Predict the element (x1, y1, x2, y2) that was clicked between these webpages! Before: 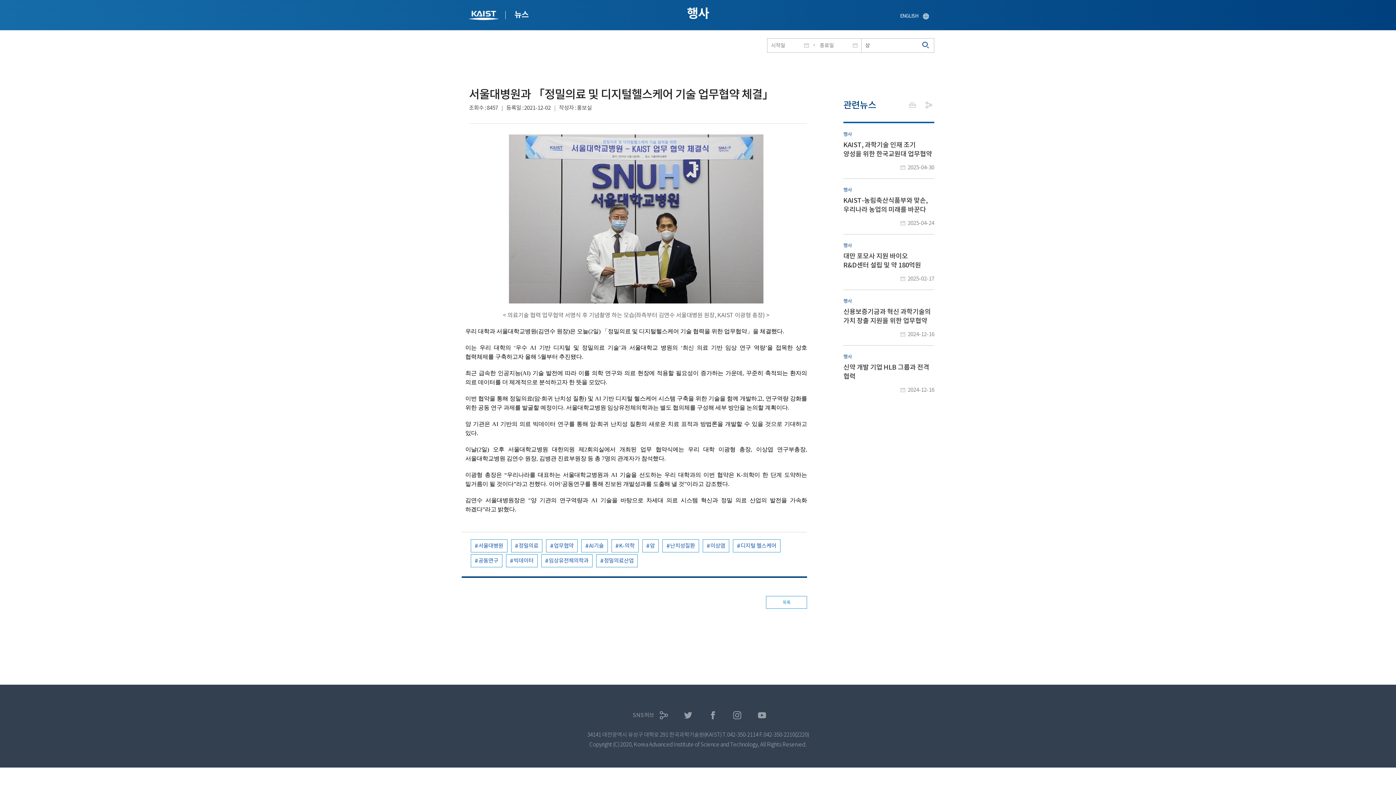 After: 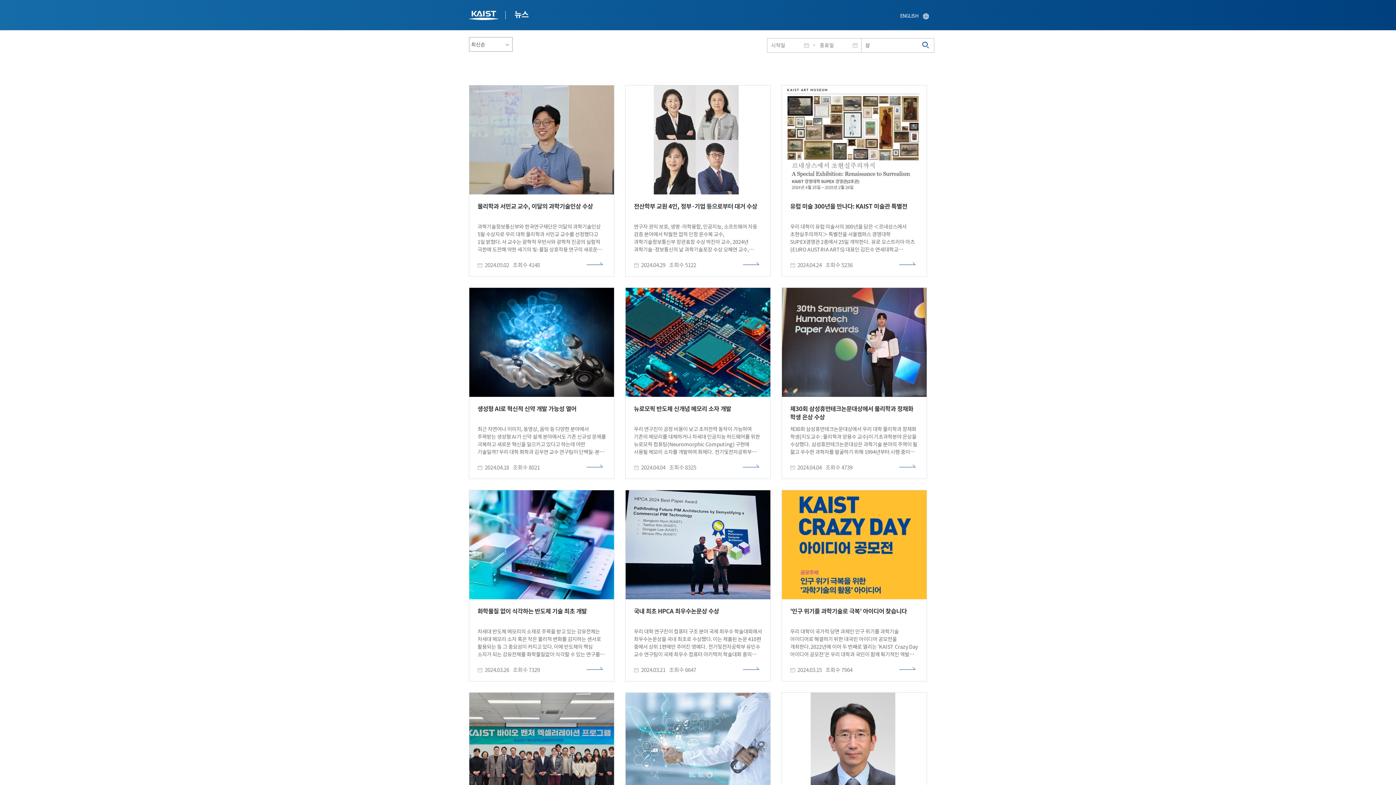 Action: bbox: (766, 596, 807, 609) label: 목록